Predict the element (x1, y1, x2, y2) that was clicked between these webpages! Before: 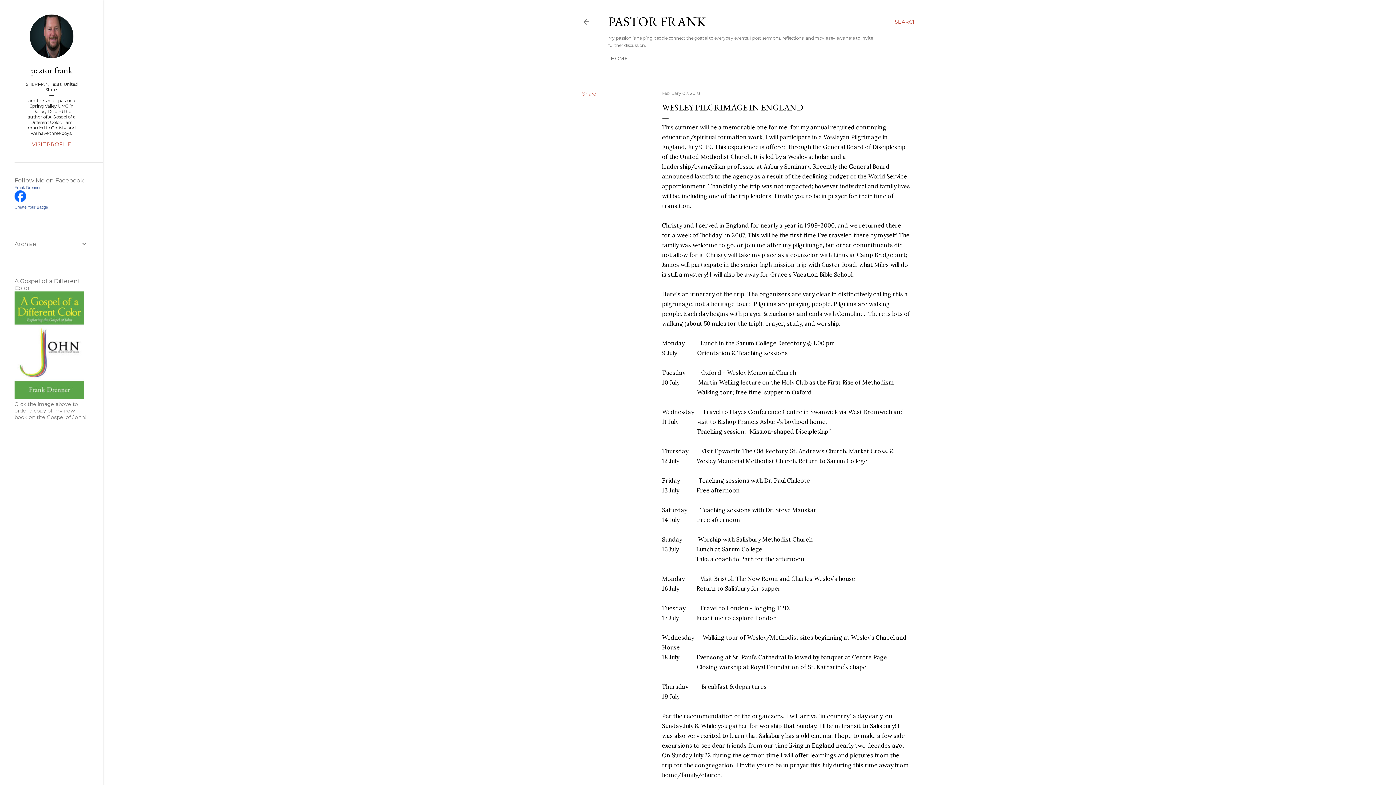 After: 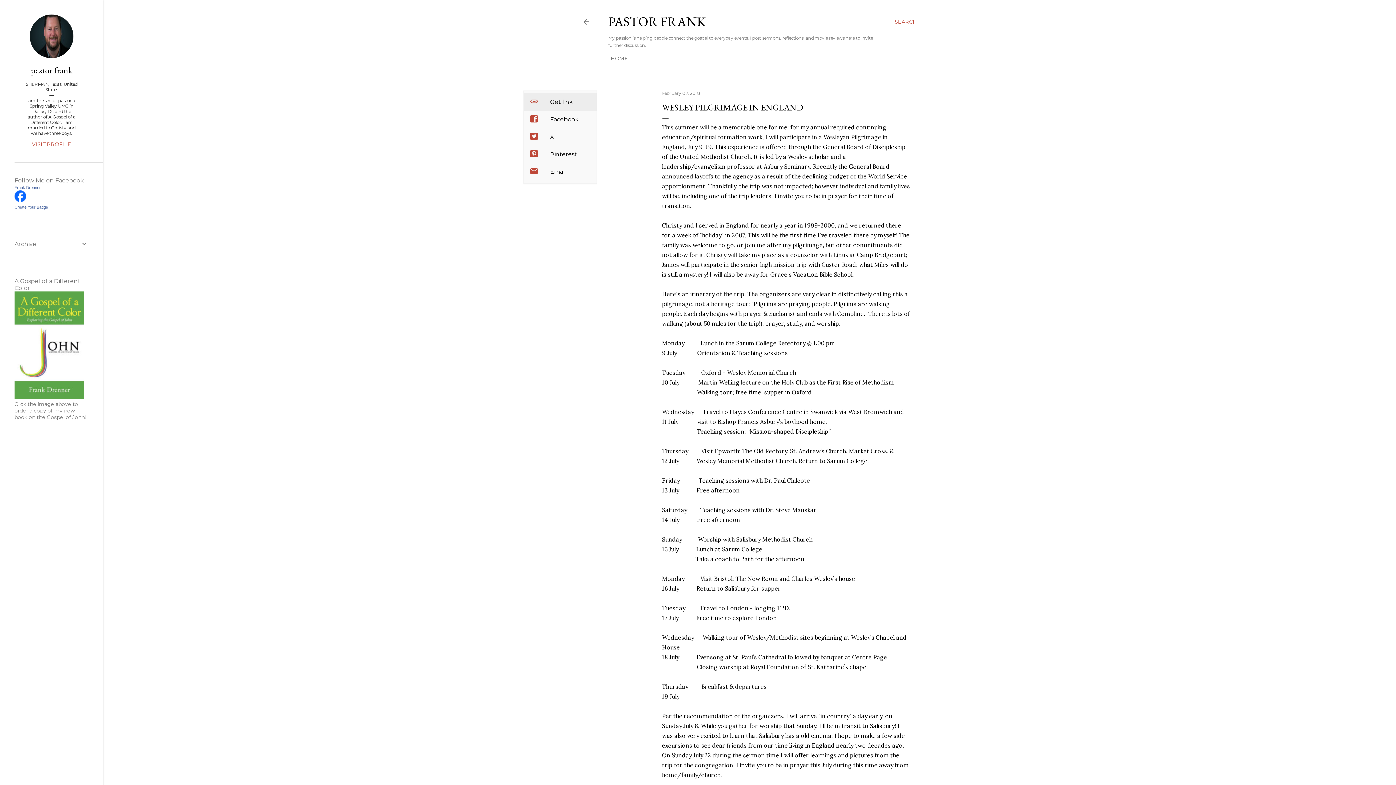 Action: bbox: (582, 90, 596, 97) label: Share